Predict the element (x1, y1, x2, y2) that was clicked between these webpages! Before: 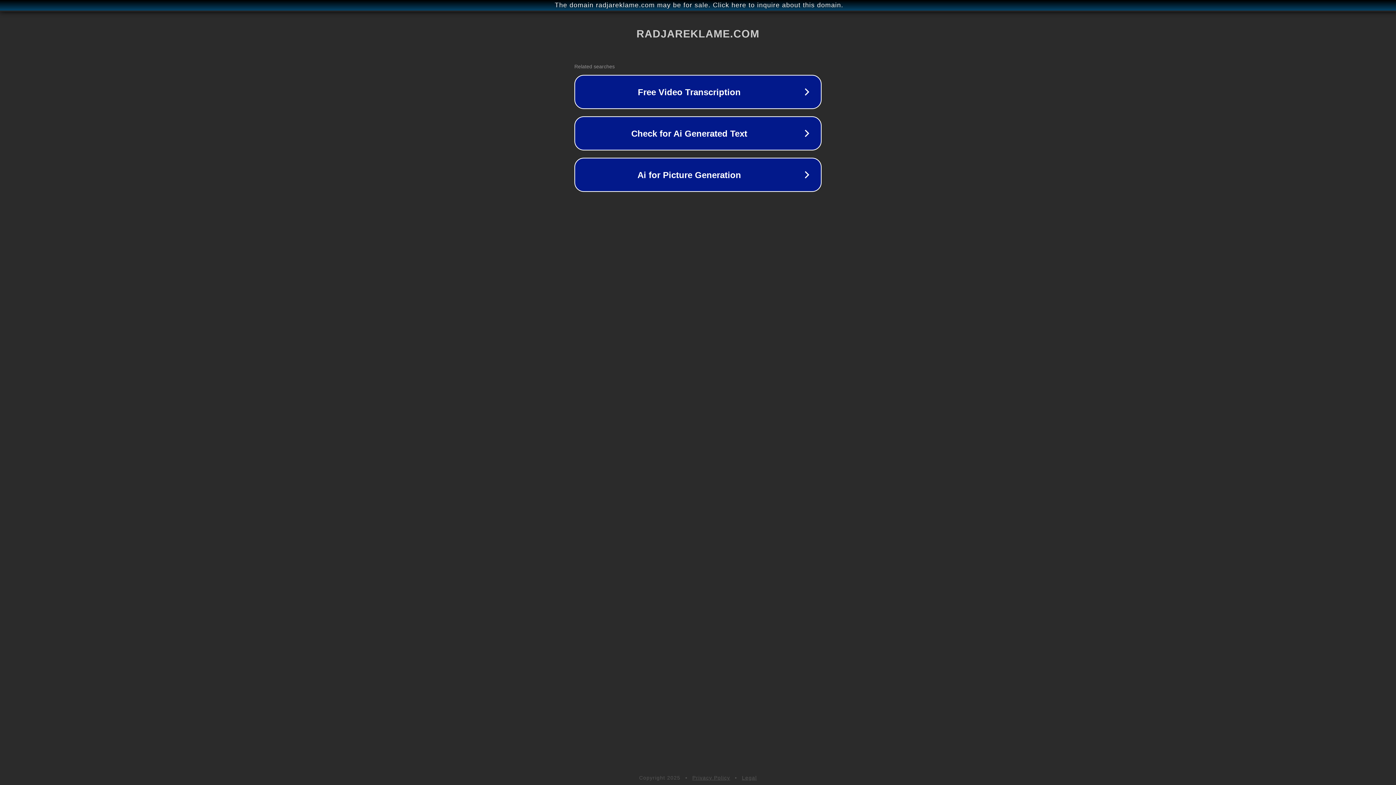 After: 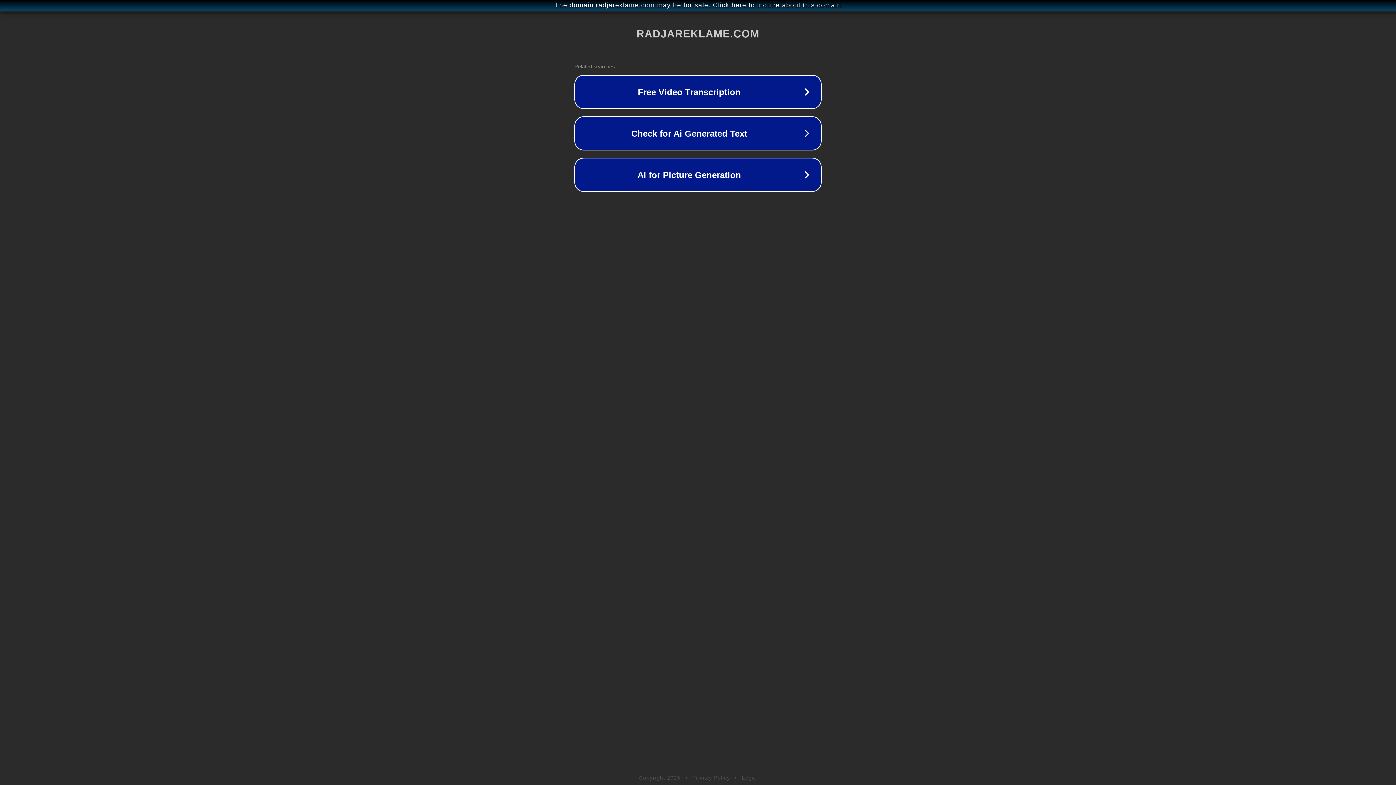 Action: label: Legal bbox: (742, 775, 757, 781)